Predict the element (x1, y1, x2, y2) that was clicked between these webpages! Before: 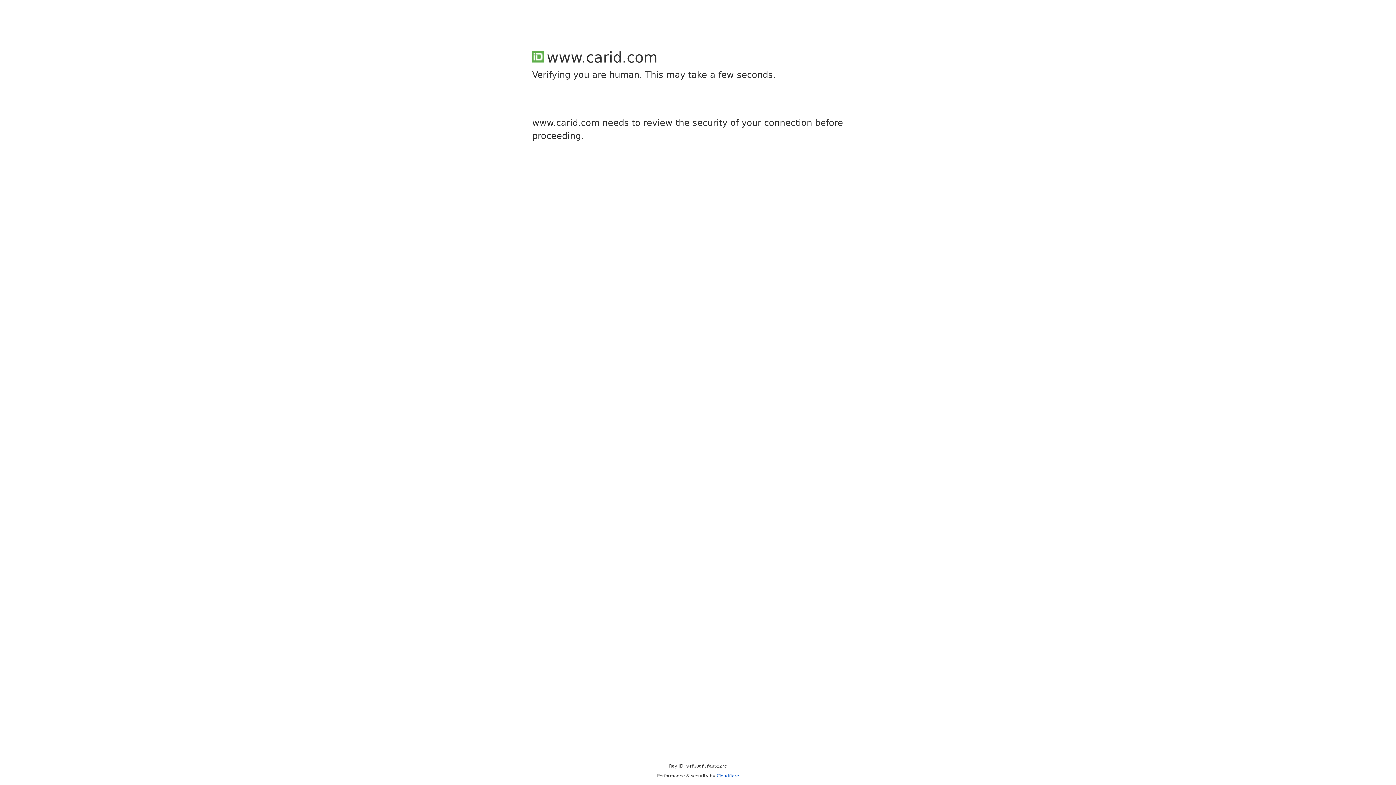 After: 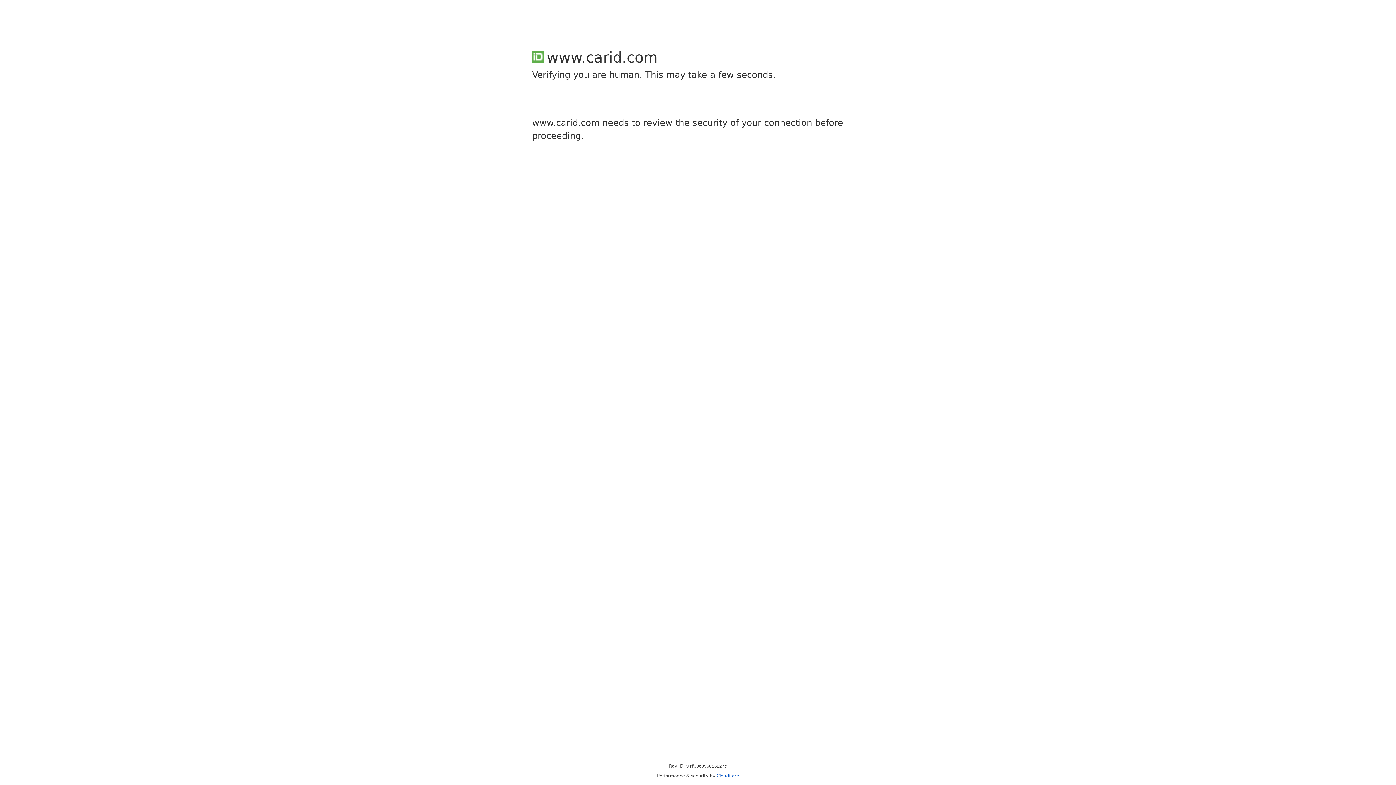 Action: bbox: (716, 773, 739, 778) label: Cloudflare